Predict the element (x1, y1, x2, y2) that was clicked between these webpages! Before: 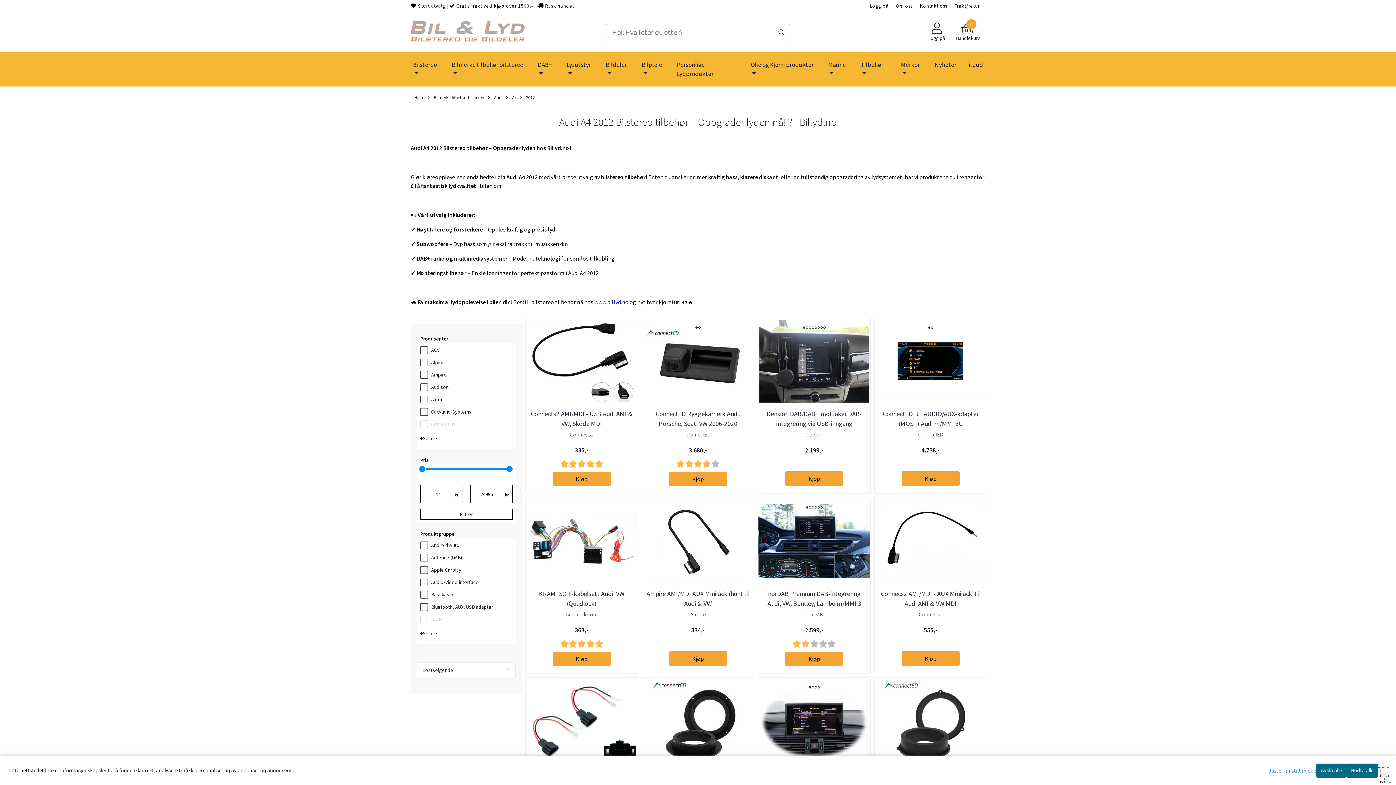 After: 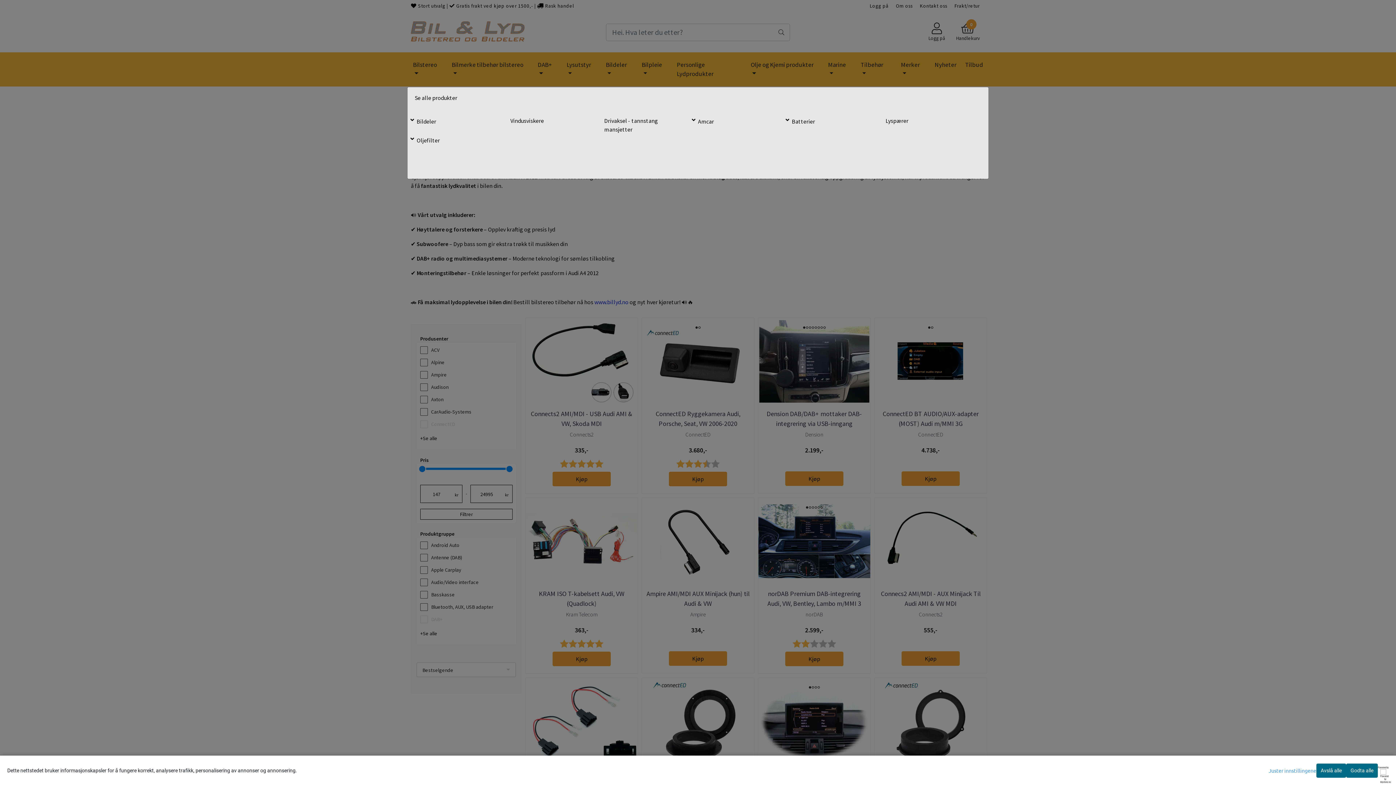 Action: bbox: (603, 57, 636, 81) label: Bildeler 